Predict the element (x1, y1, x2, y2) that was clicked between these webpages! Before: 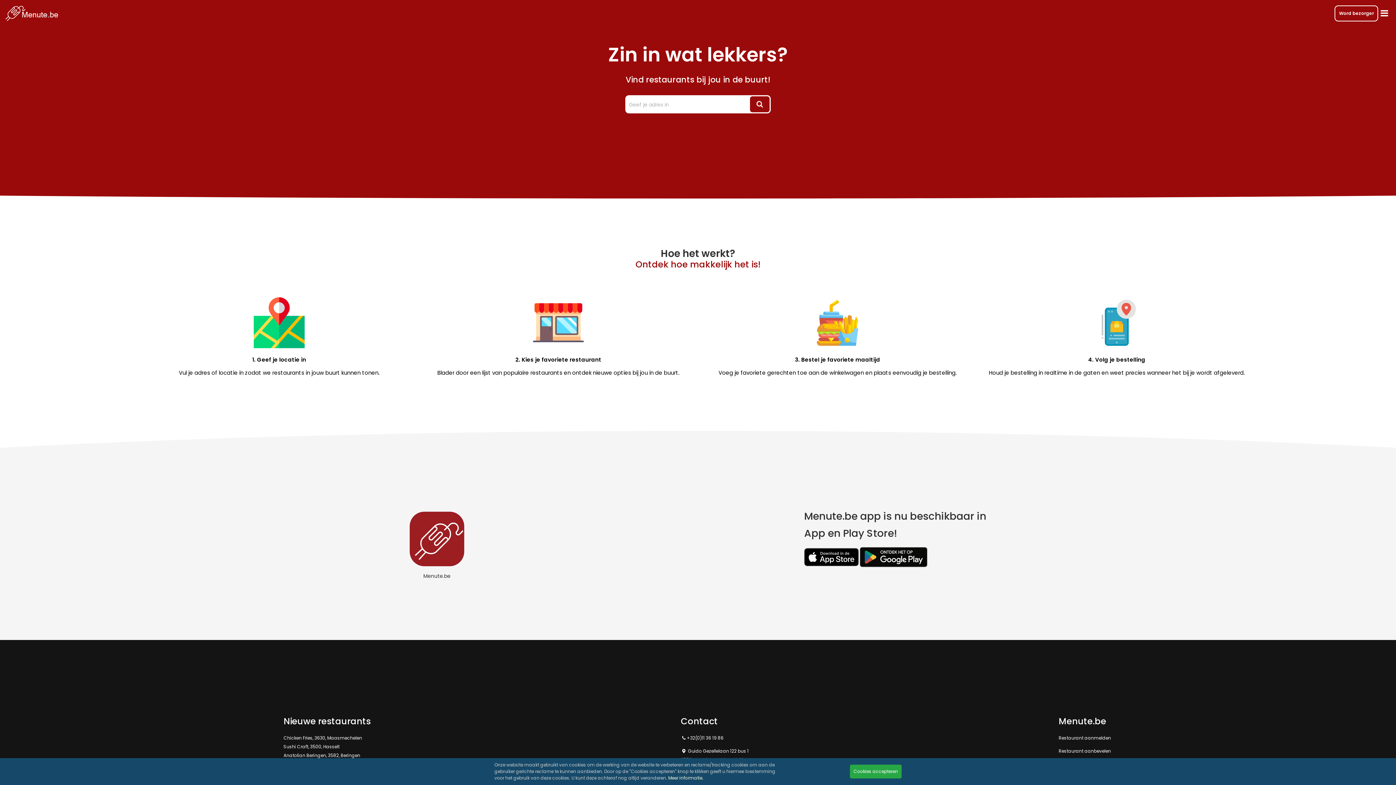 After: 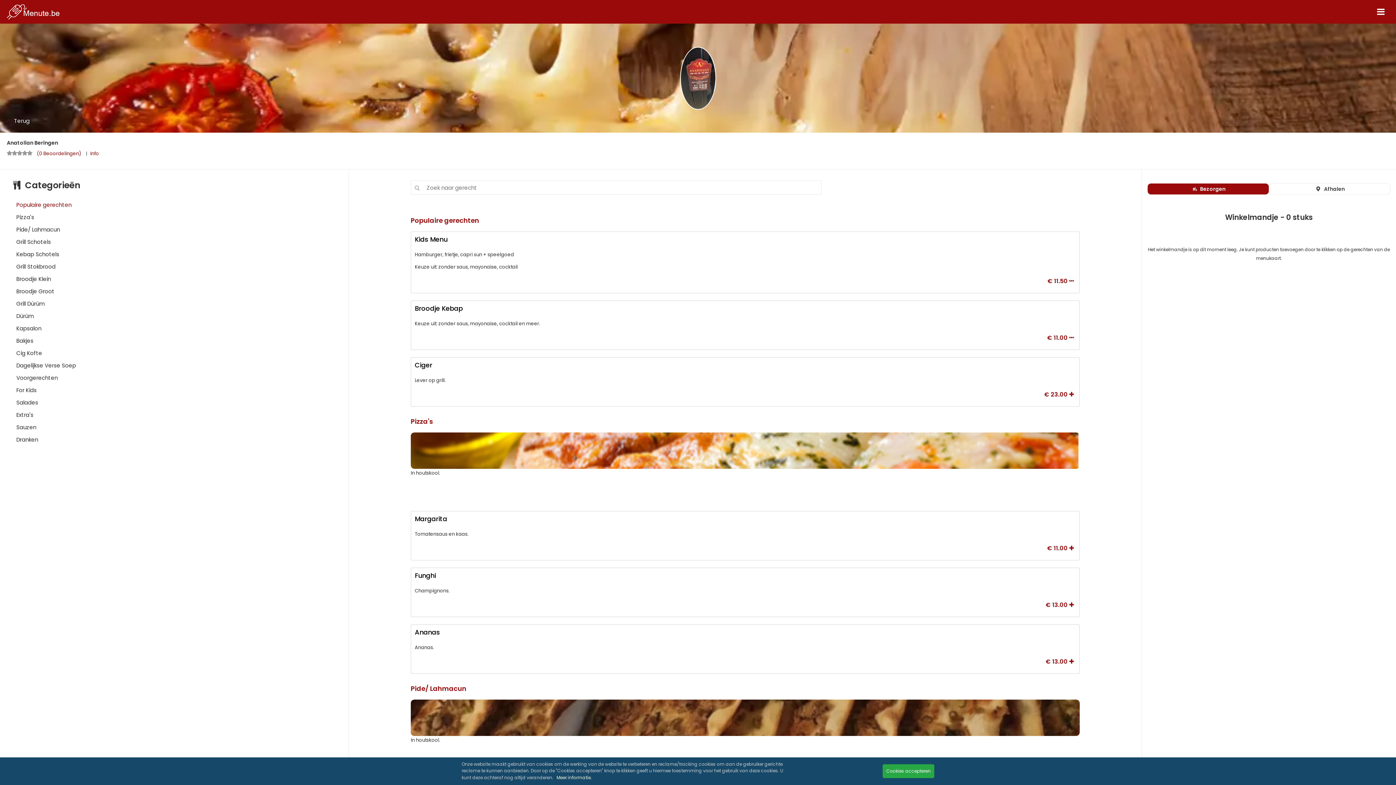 Action: bbox: (283, 752, 360, 759) label: Anatolian Beringen, 3582, Beringen